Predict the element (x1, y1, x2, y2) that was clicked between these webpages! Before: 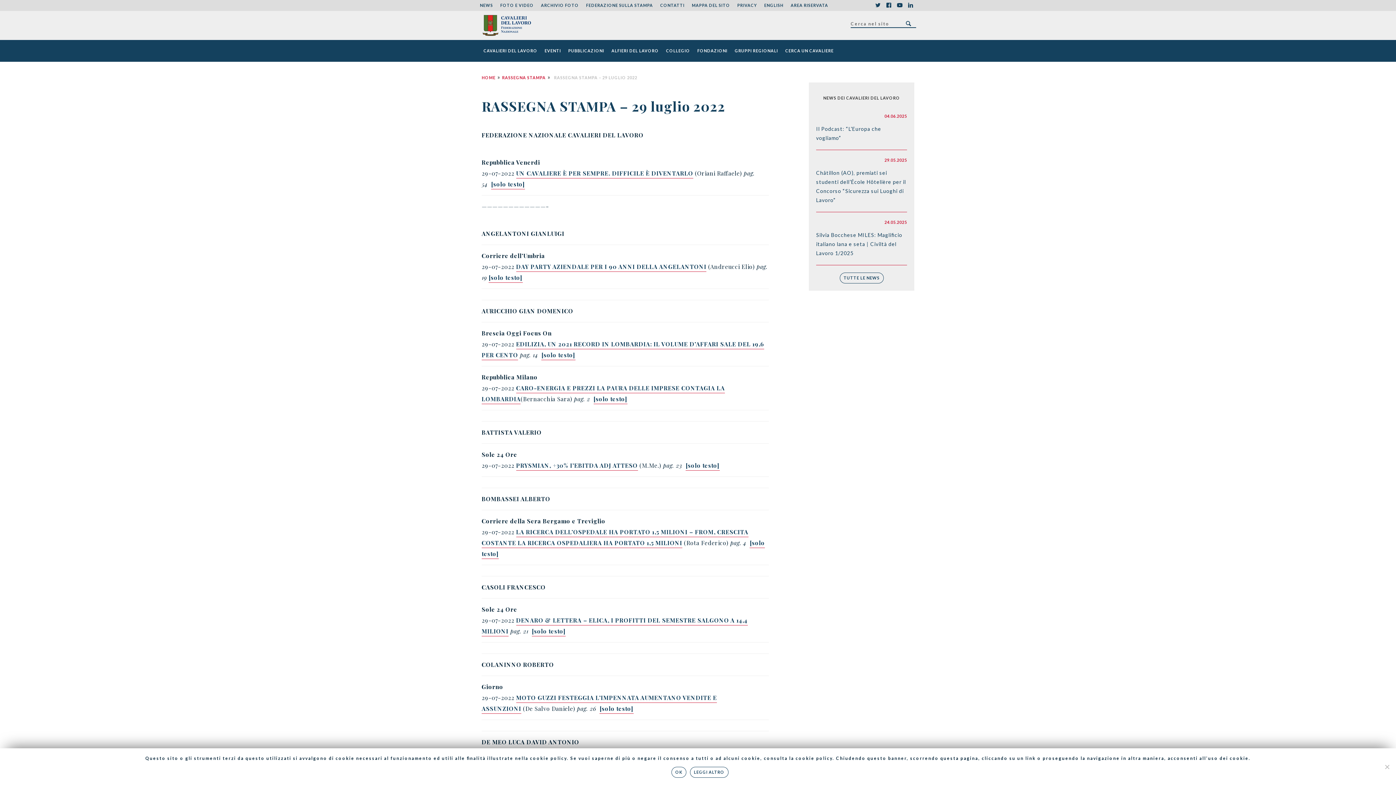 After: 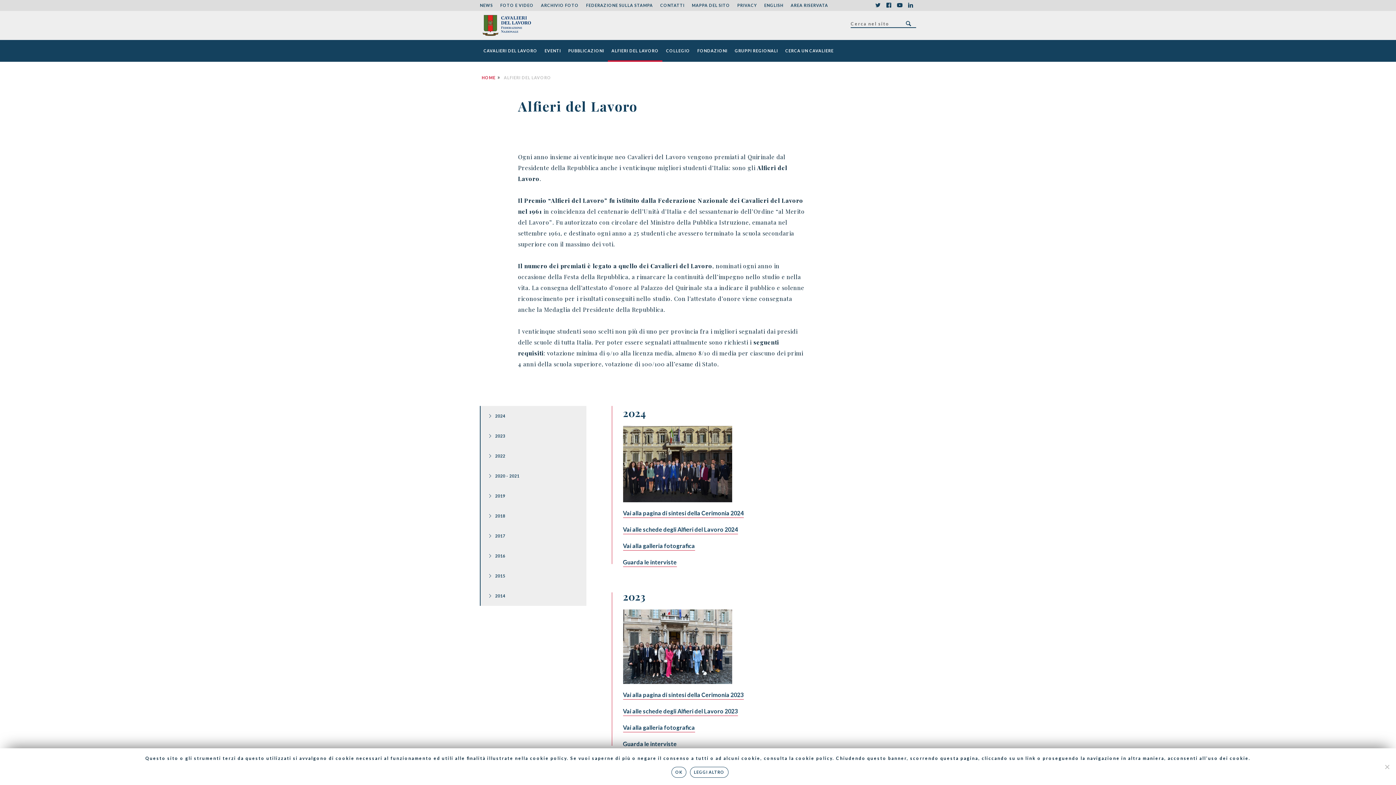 Action: label: ALFIERI DEL LAVORO bbox: (608, 40, 662, 61)